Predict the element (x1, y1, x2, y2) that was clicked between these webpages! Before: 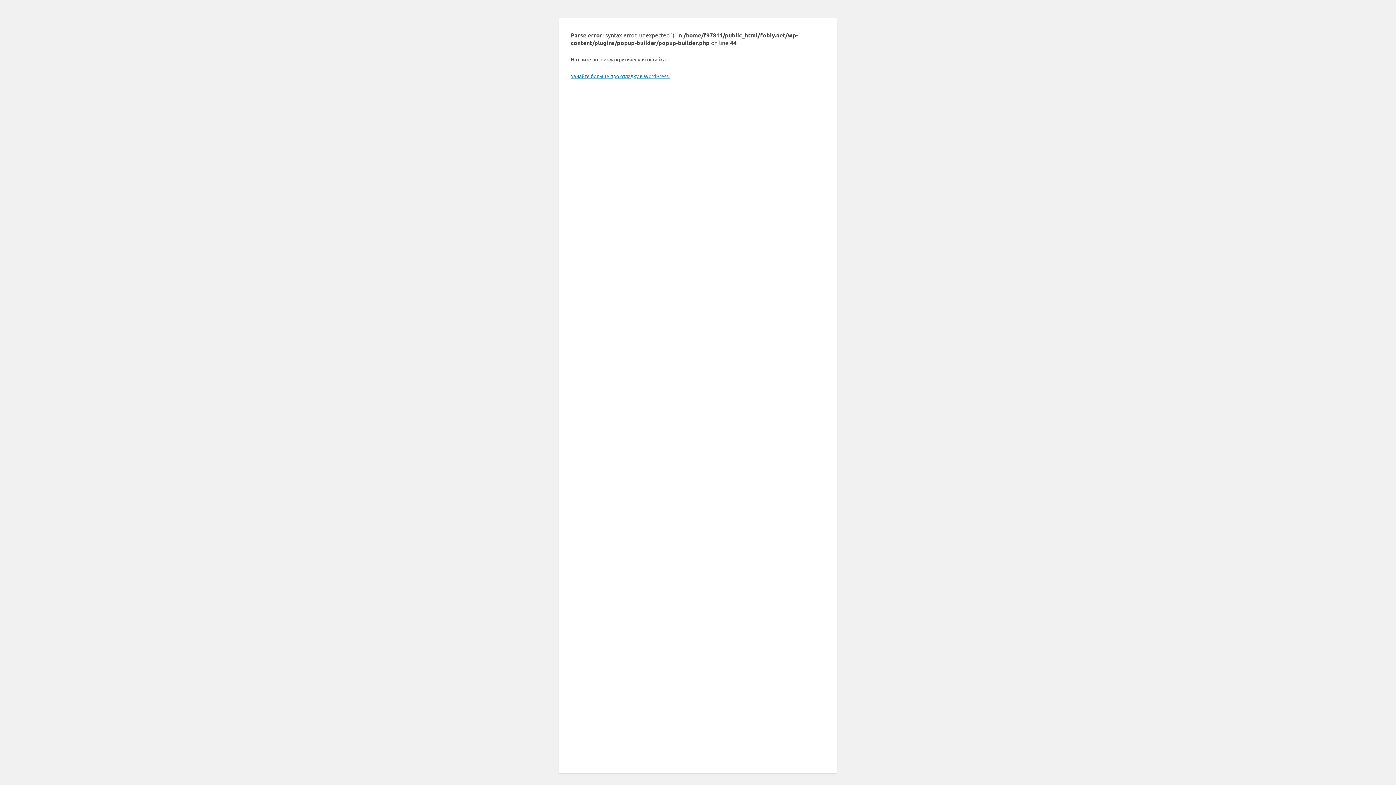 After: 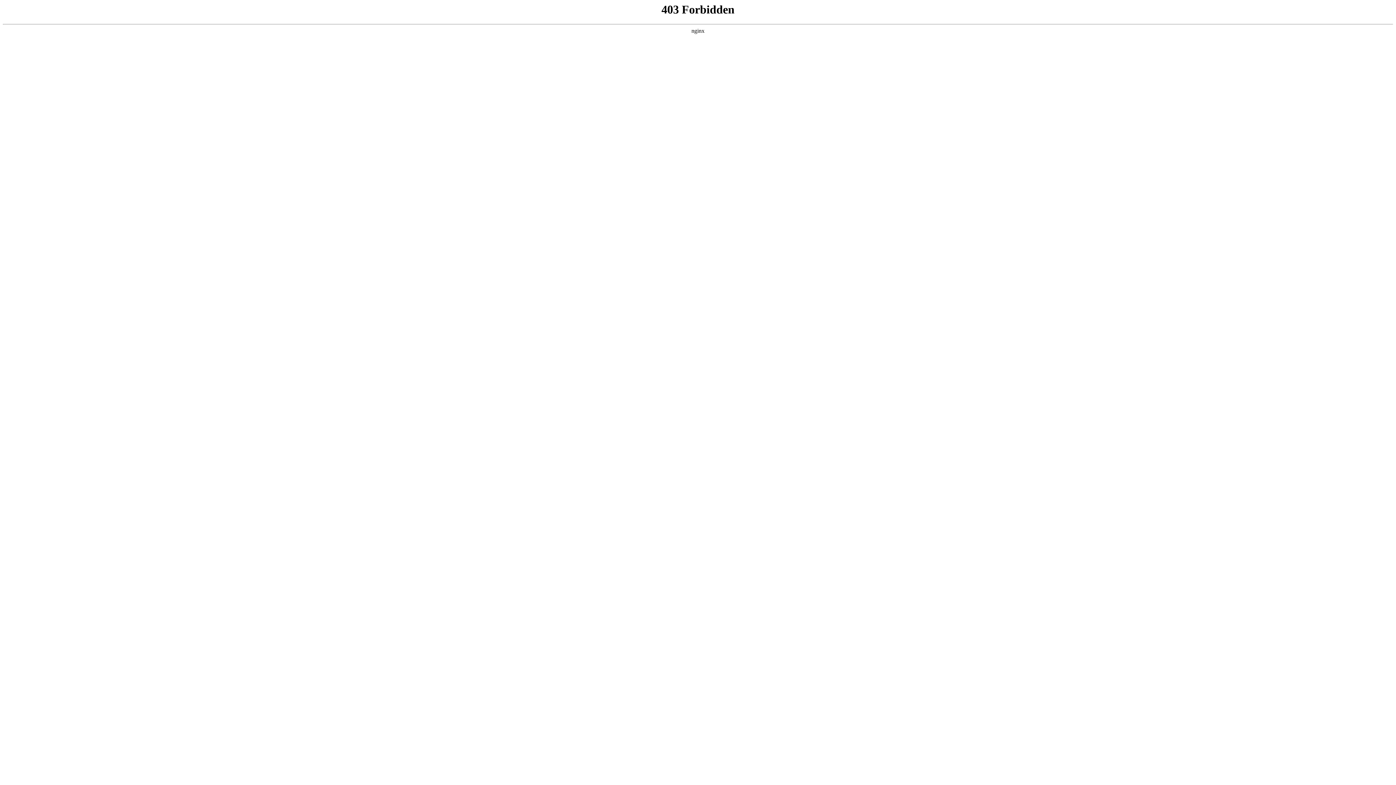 Action: bbox: (570, 72, 669, 79) label: Узнайте больше про отладку в WordPress.